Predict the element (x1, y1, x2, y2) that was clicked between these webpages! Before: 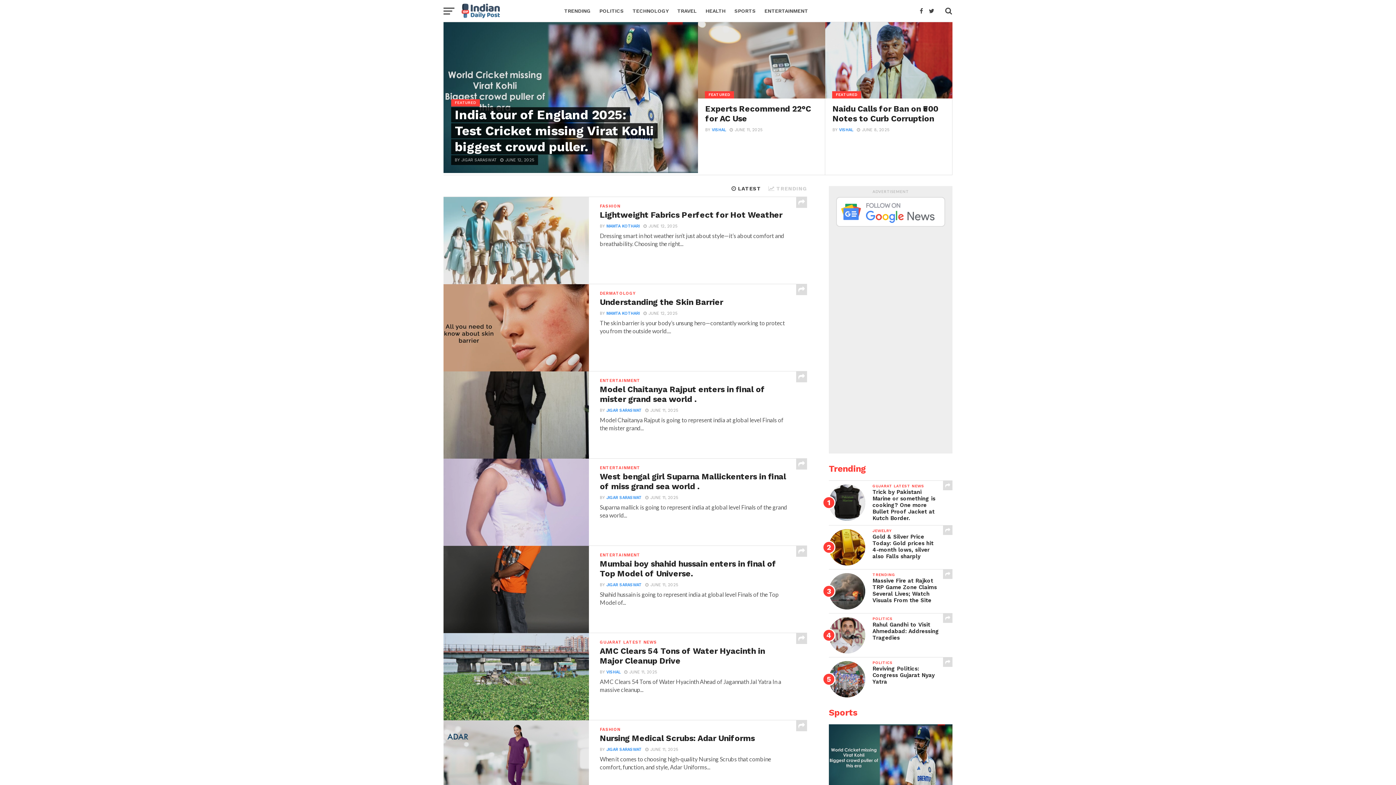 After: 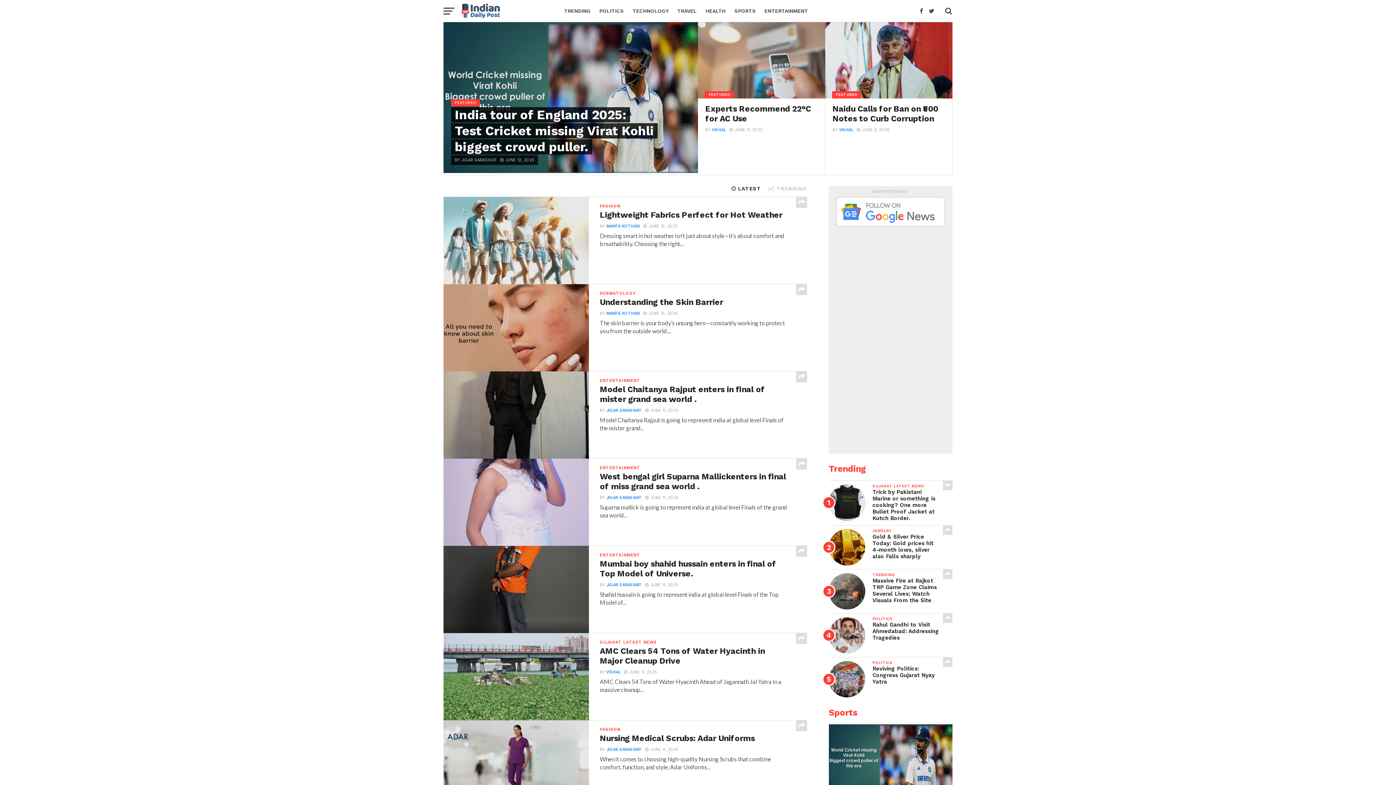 Action: label: MAMTA KOTHARI bbox: (606, 223, 640, 228)